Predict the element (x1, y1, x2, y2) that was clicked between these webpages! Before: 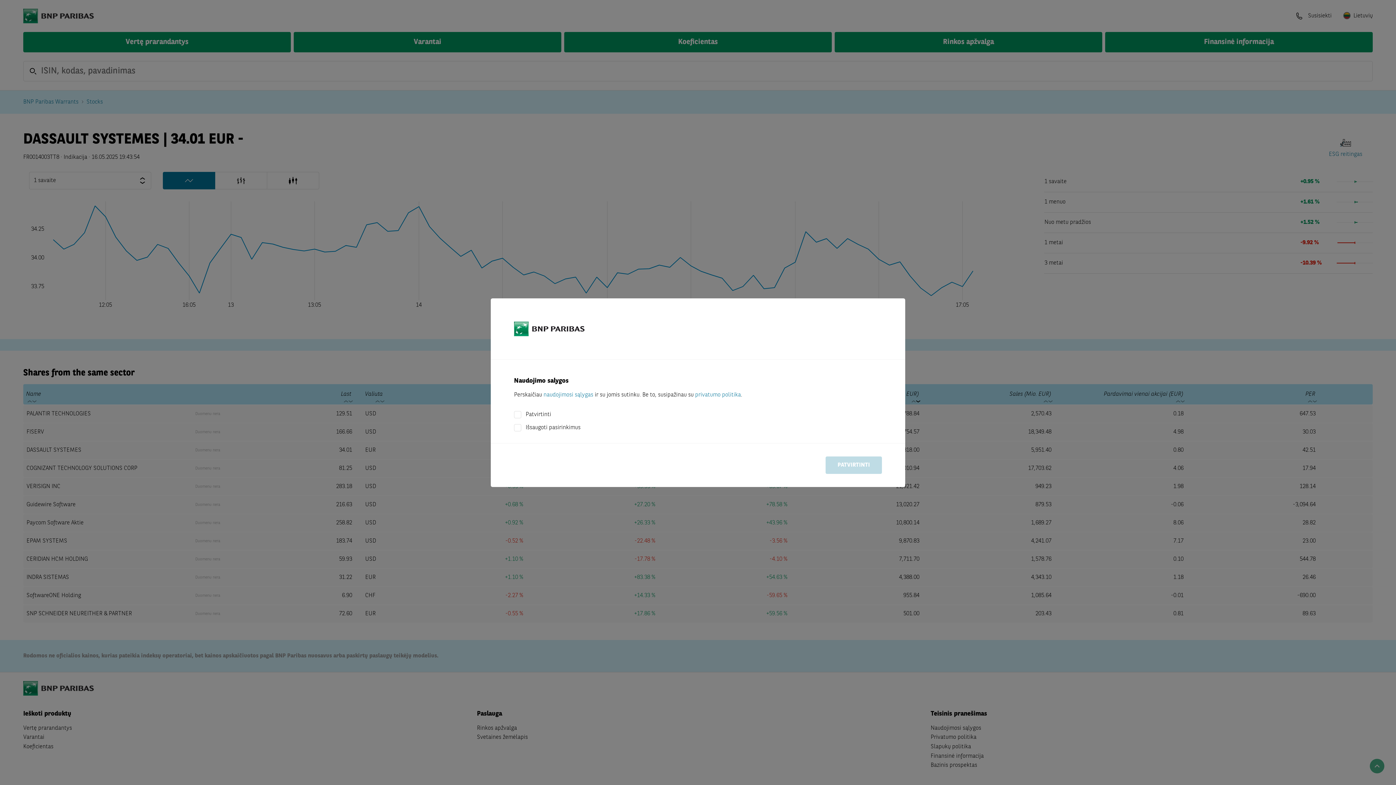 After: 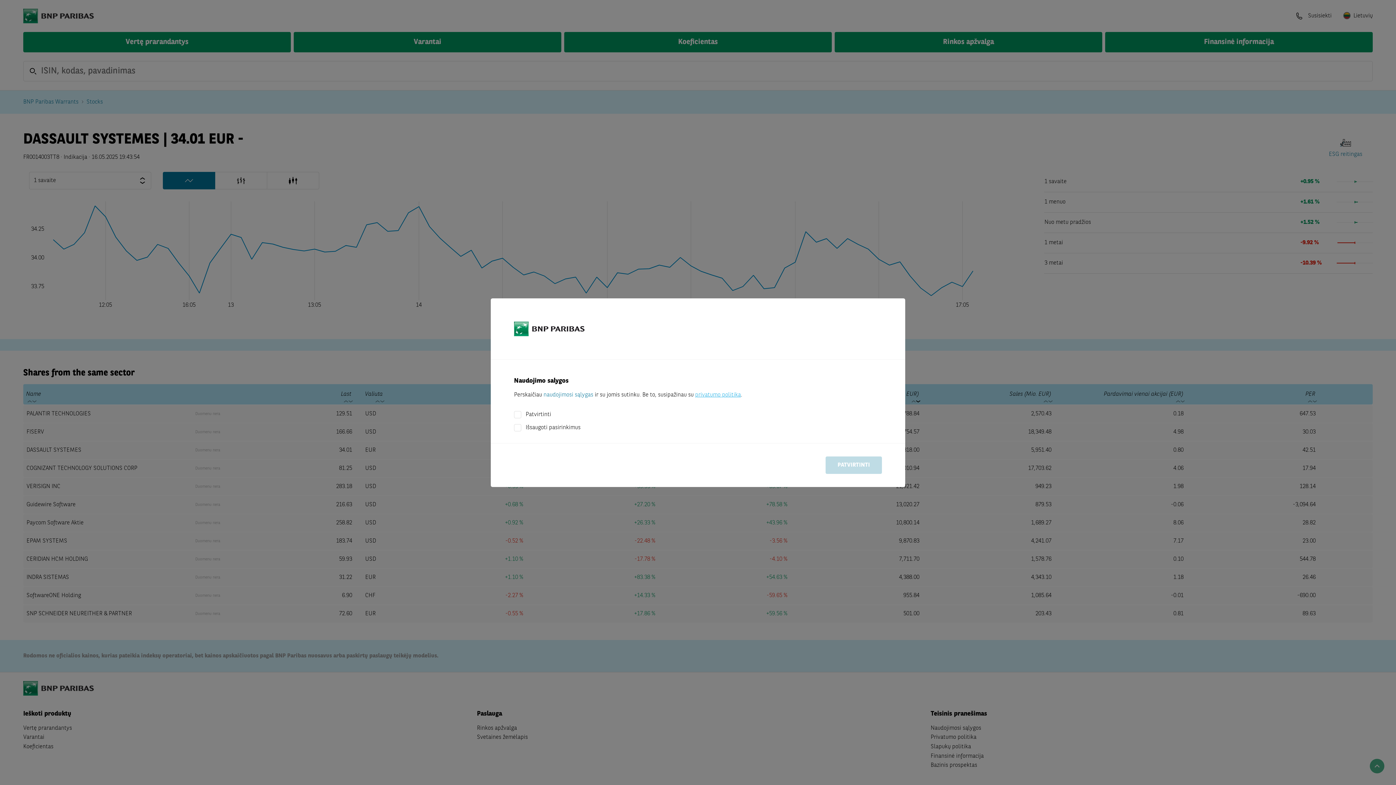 Action: label: privatumo politika bbox: (695, 392, 741, 398)